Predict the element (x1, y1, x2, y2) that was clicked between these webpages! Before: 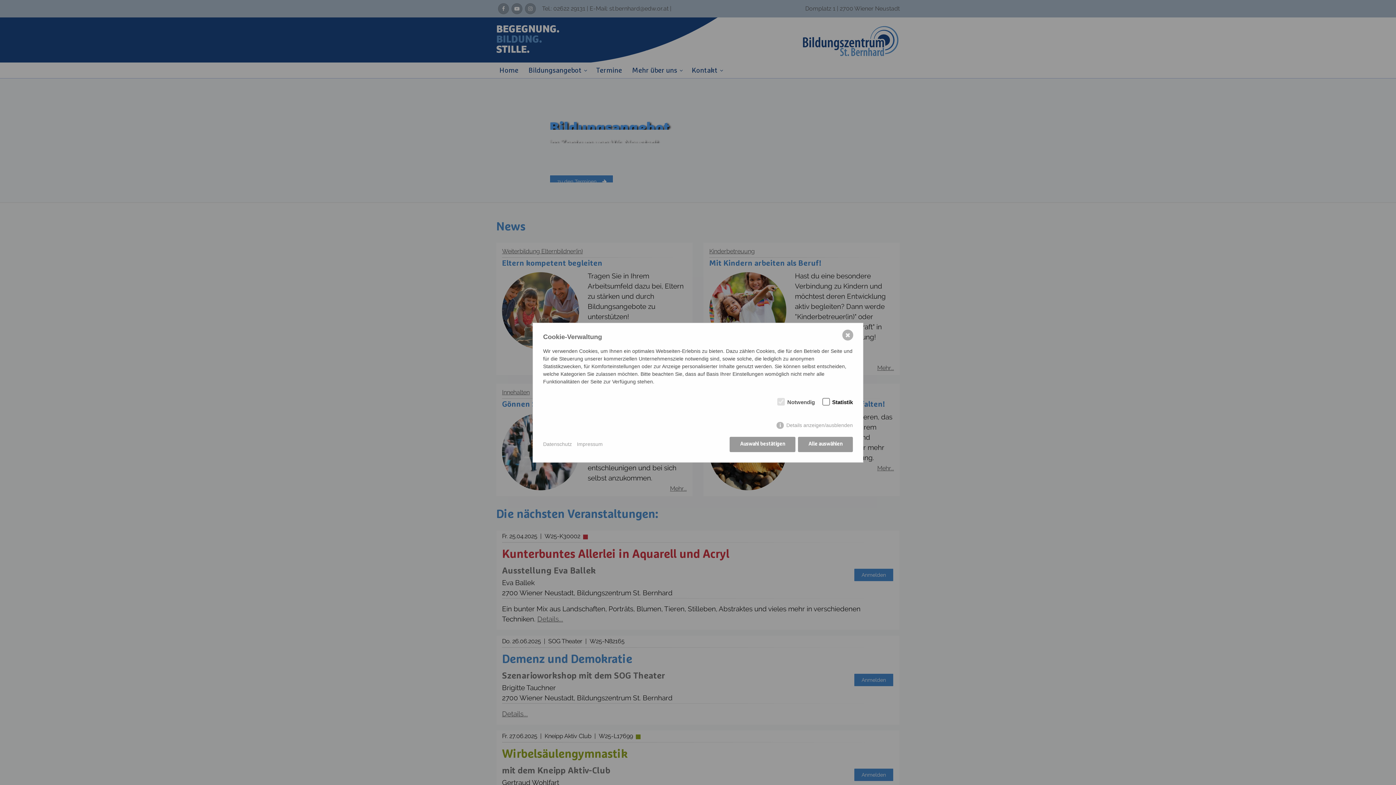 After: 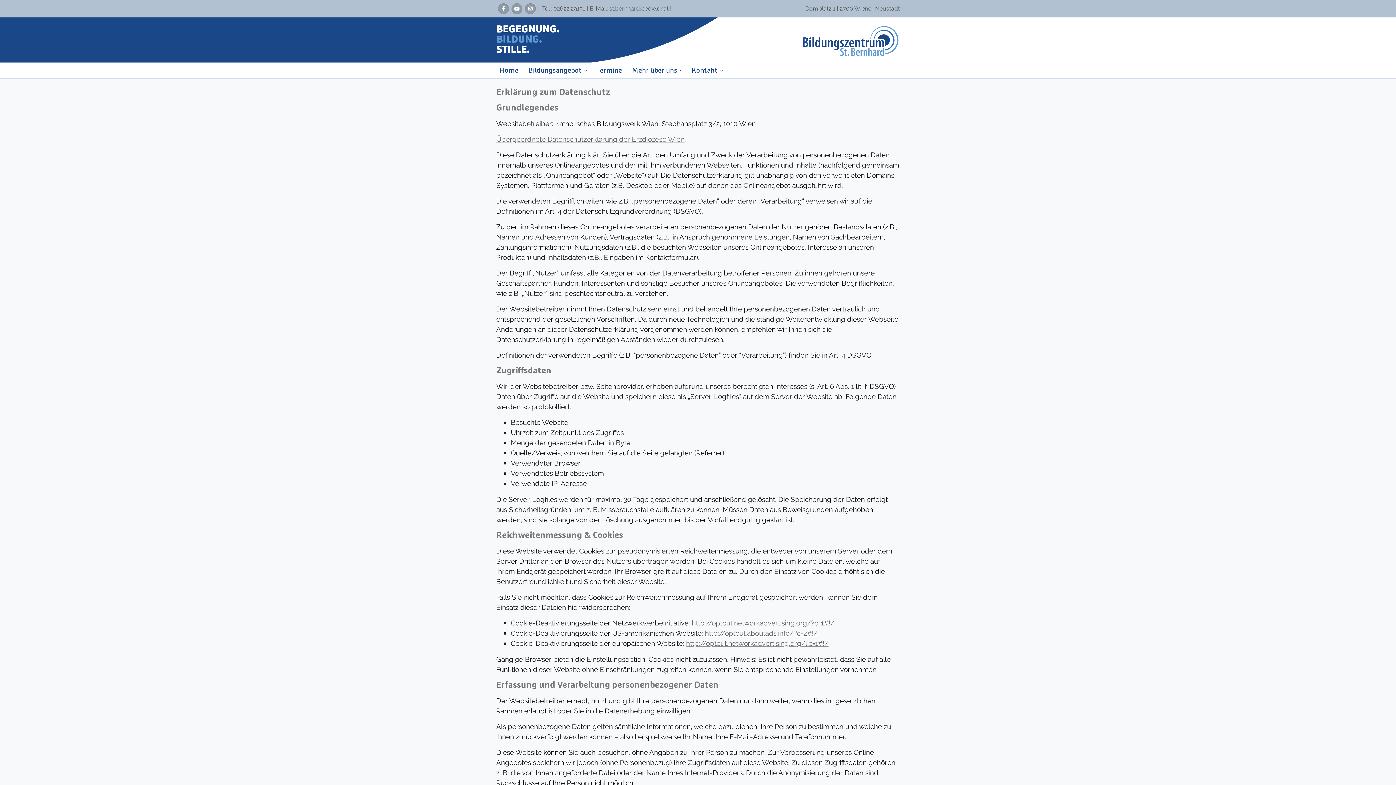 Action: label: Datenschutz bbox: (543, 440, 572, 448)